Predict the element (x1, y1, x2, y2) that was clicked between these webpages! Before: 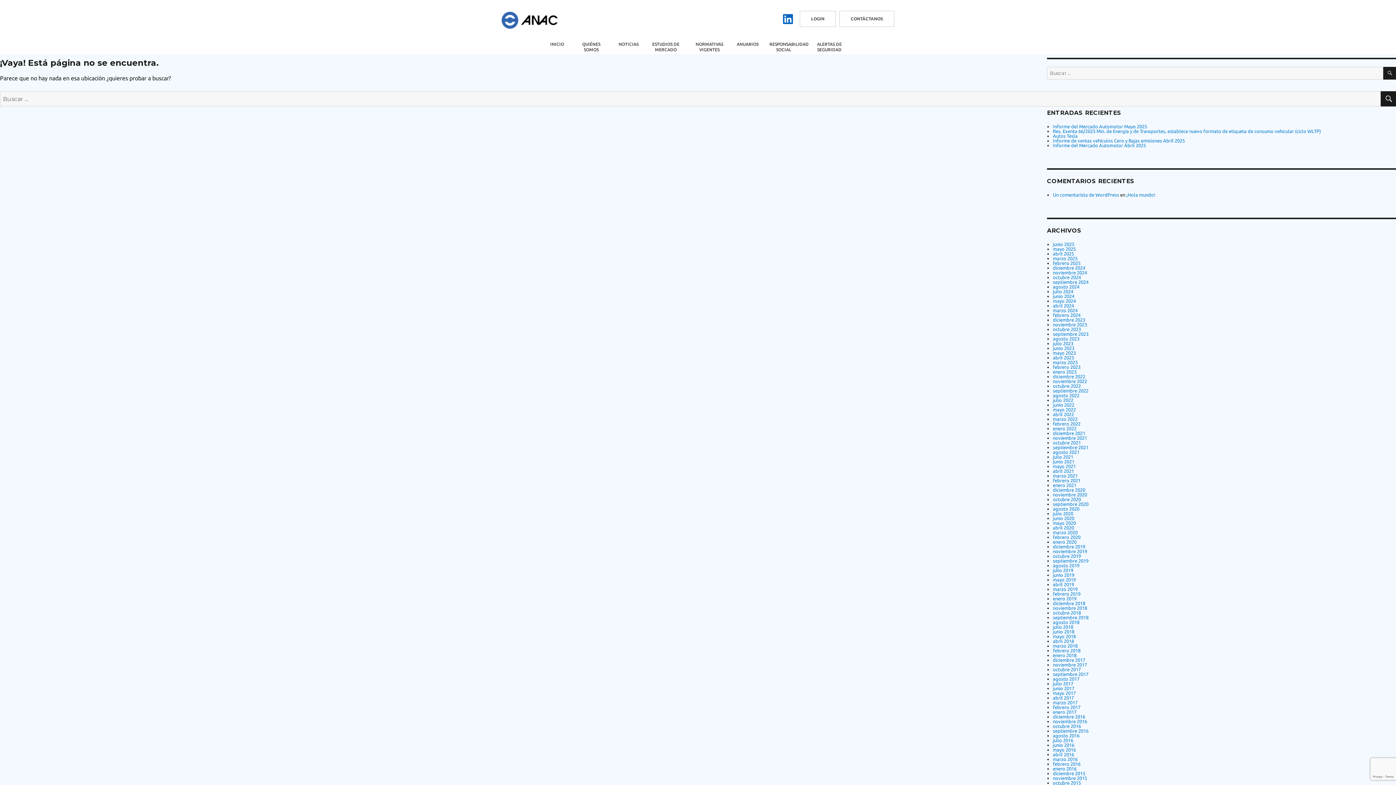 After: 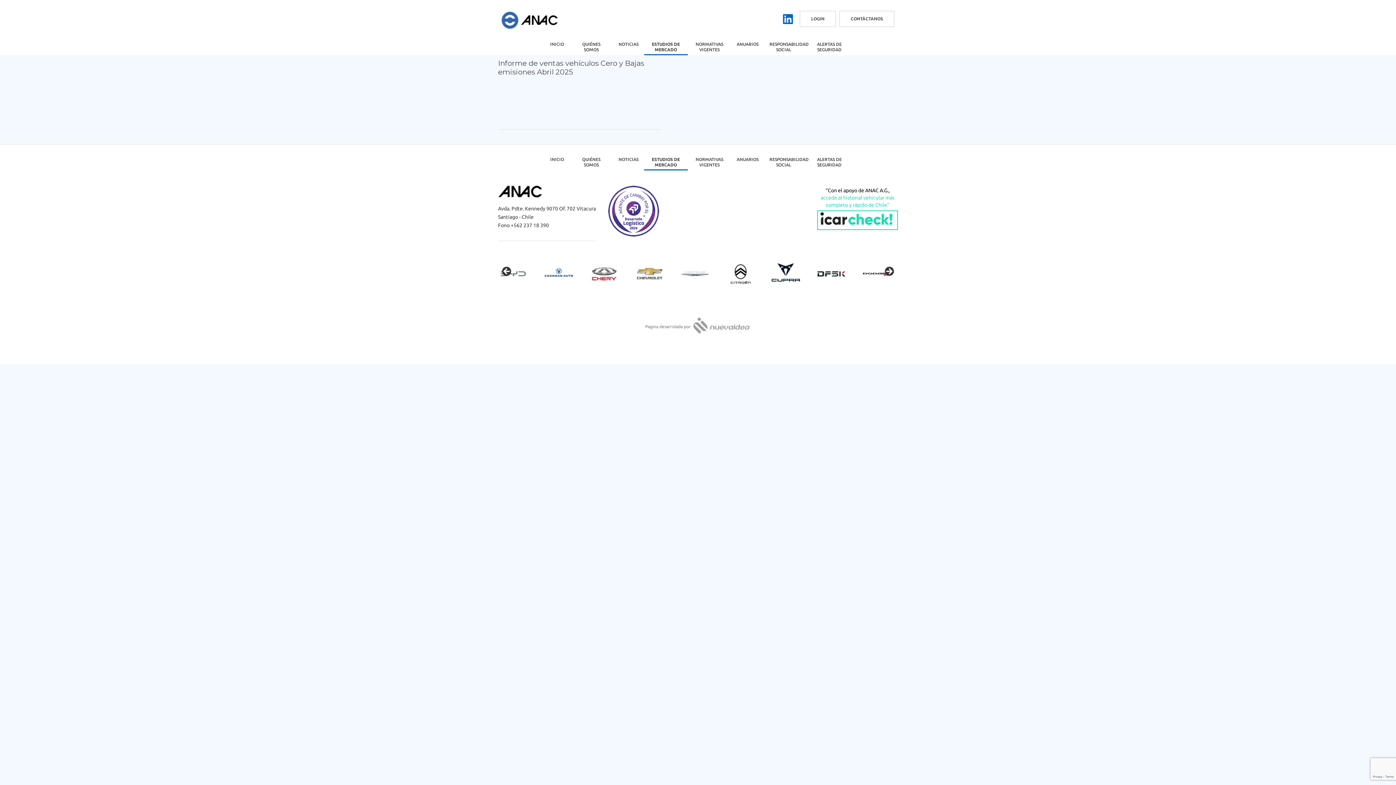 Action: label: Informe de ventas vehículos Cero y Bajas emisiones Abril 2025 bbox: (1053, 138, 1185, 143)